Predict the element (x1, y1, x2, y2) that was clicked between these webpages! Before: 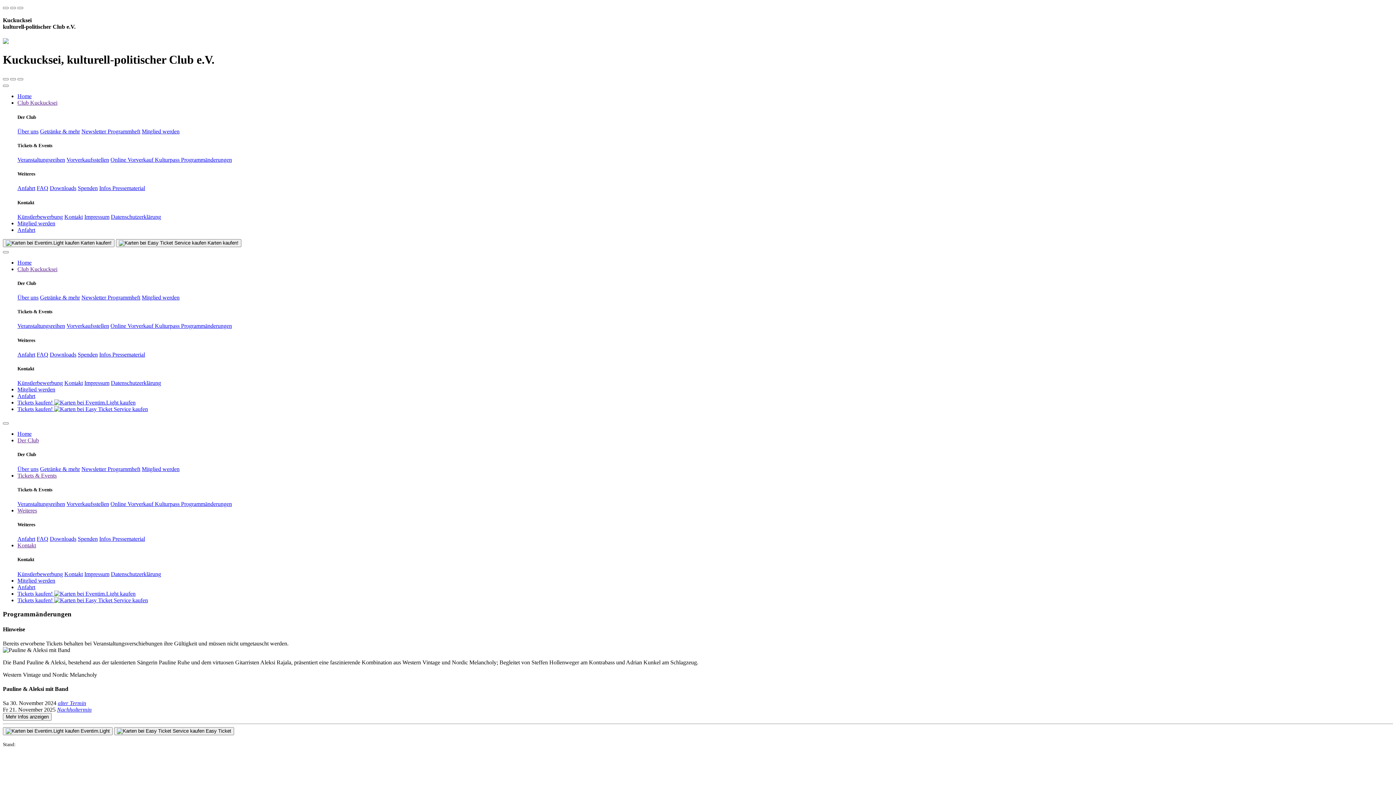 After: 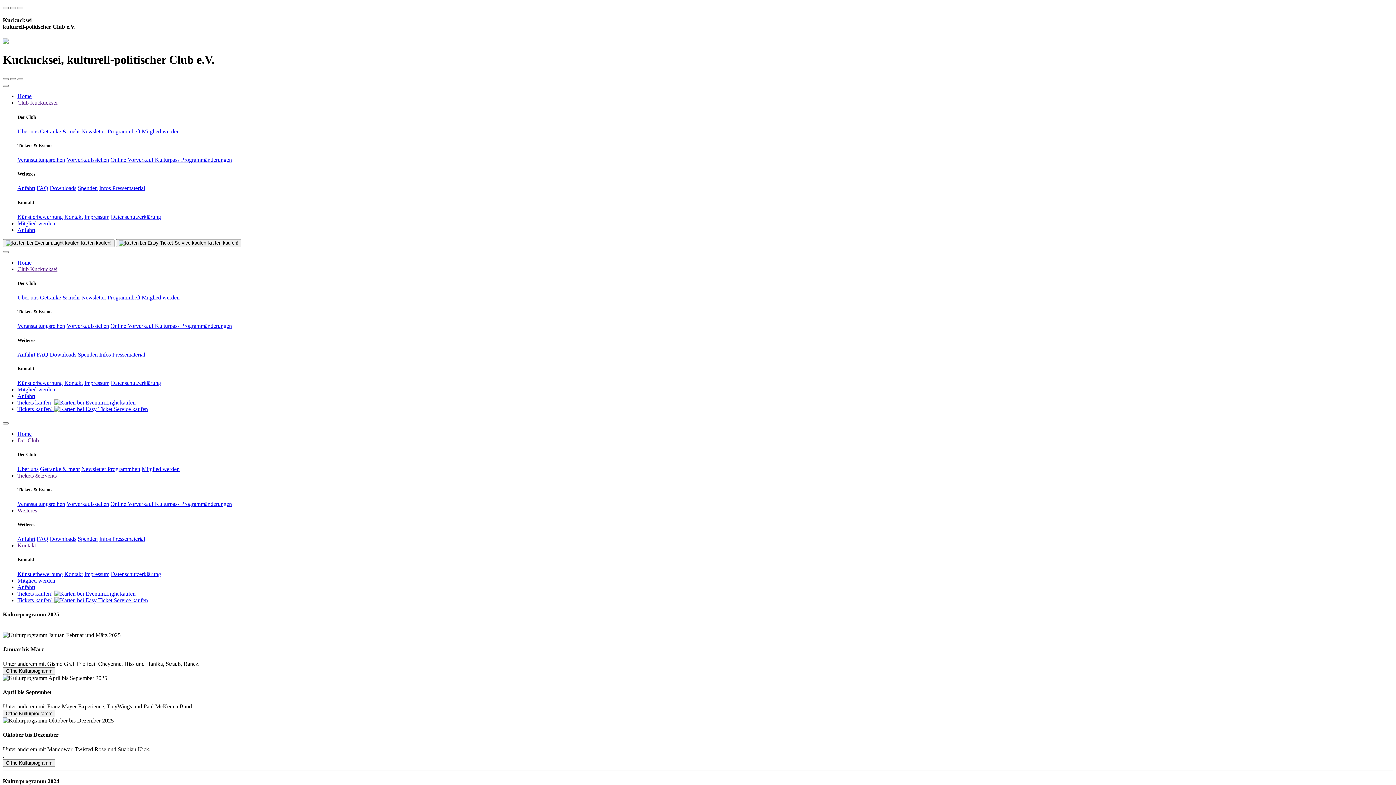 Action: label: Programmheft bbox: (107, 294, 140, 300)